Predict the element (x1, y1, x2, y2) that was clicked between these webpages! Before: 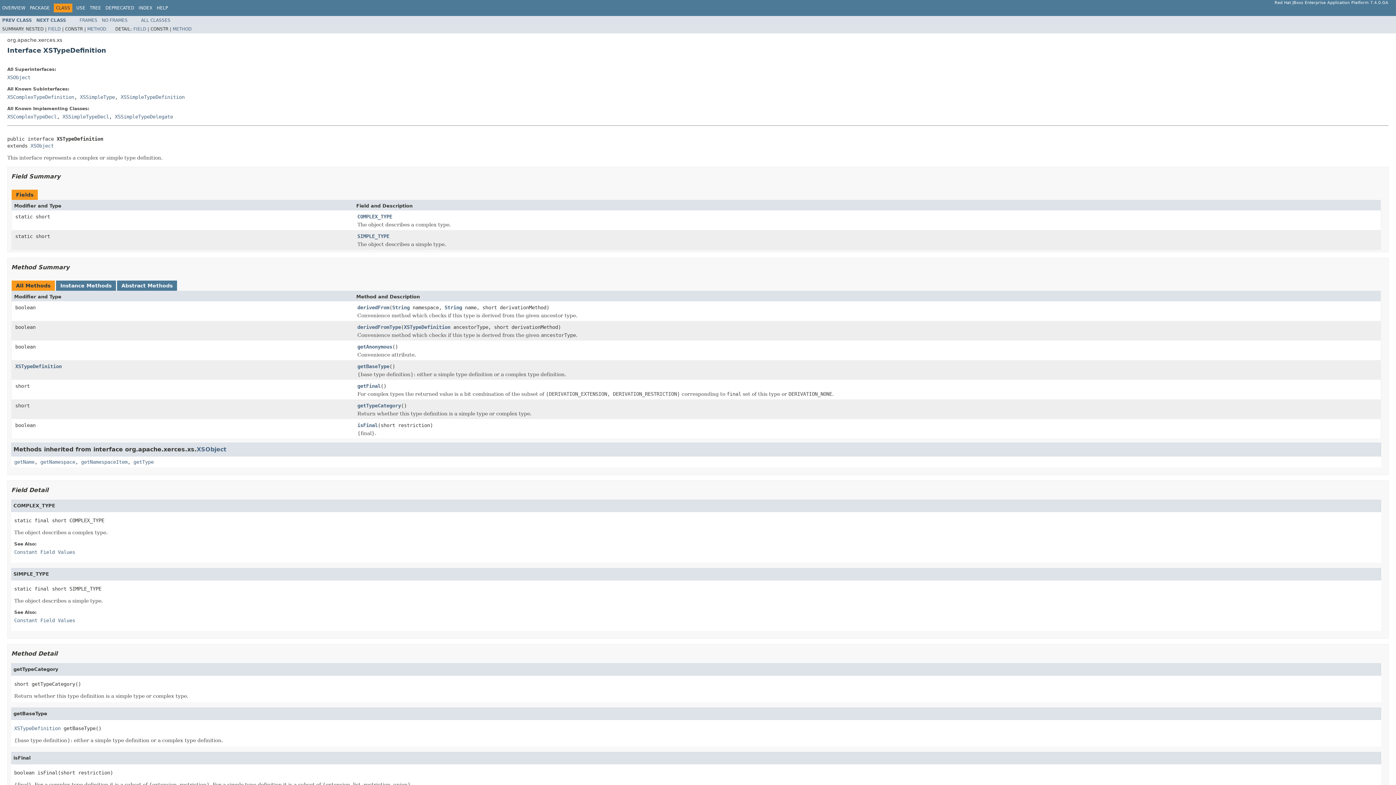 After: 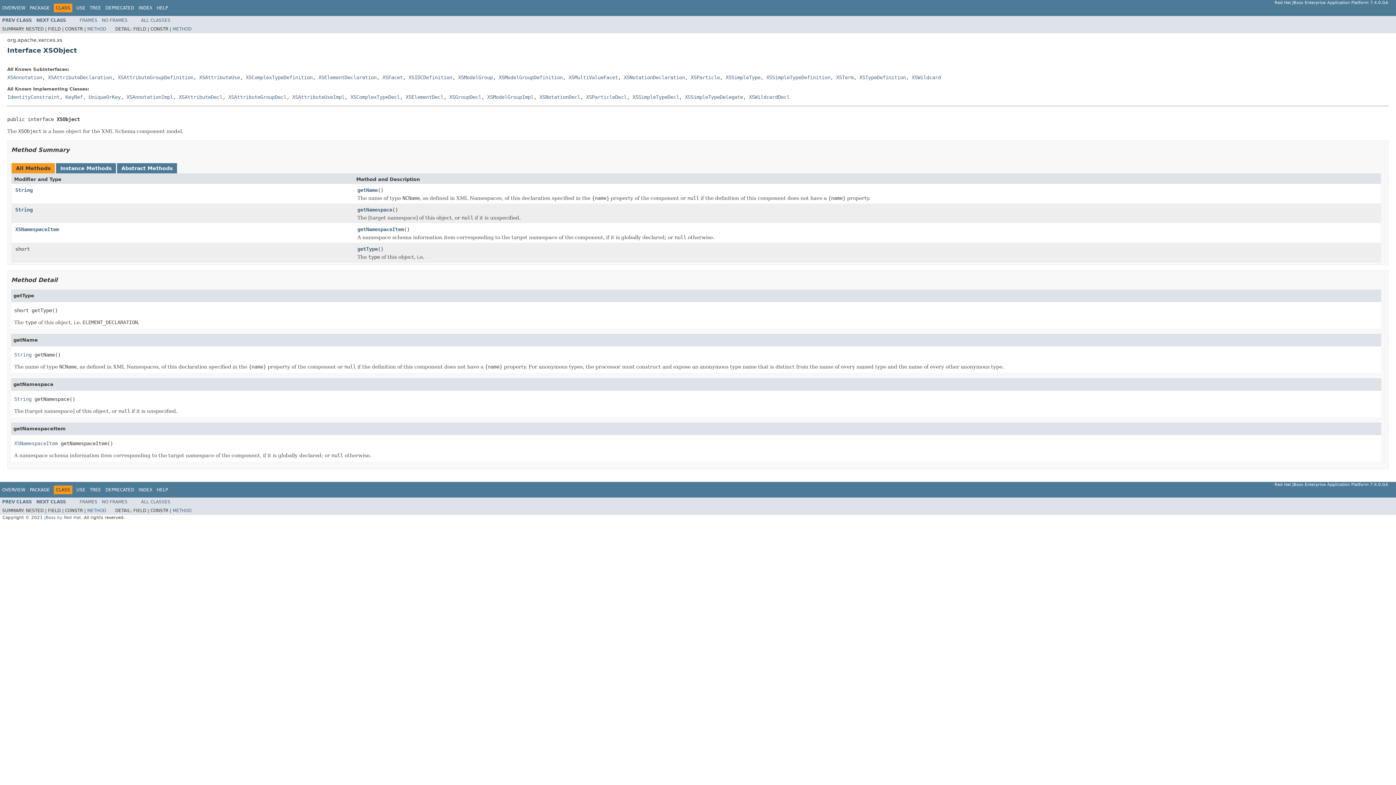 Action: label: XSObject bbox: (7, 74, 30, 80)